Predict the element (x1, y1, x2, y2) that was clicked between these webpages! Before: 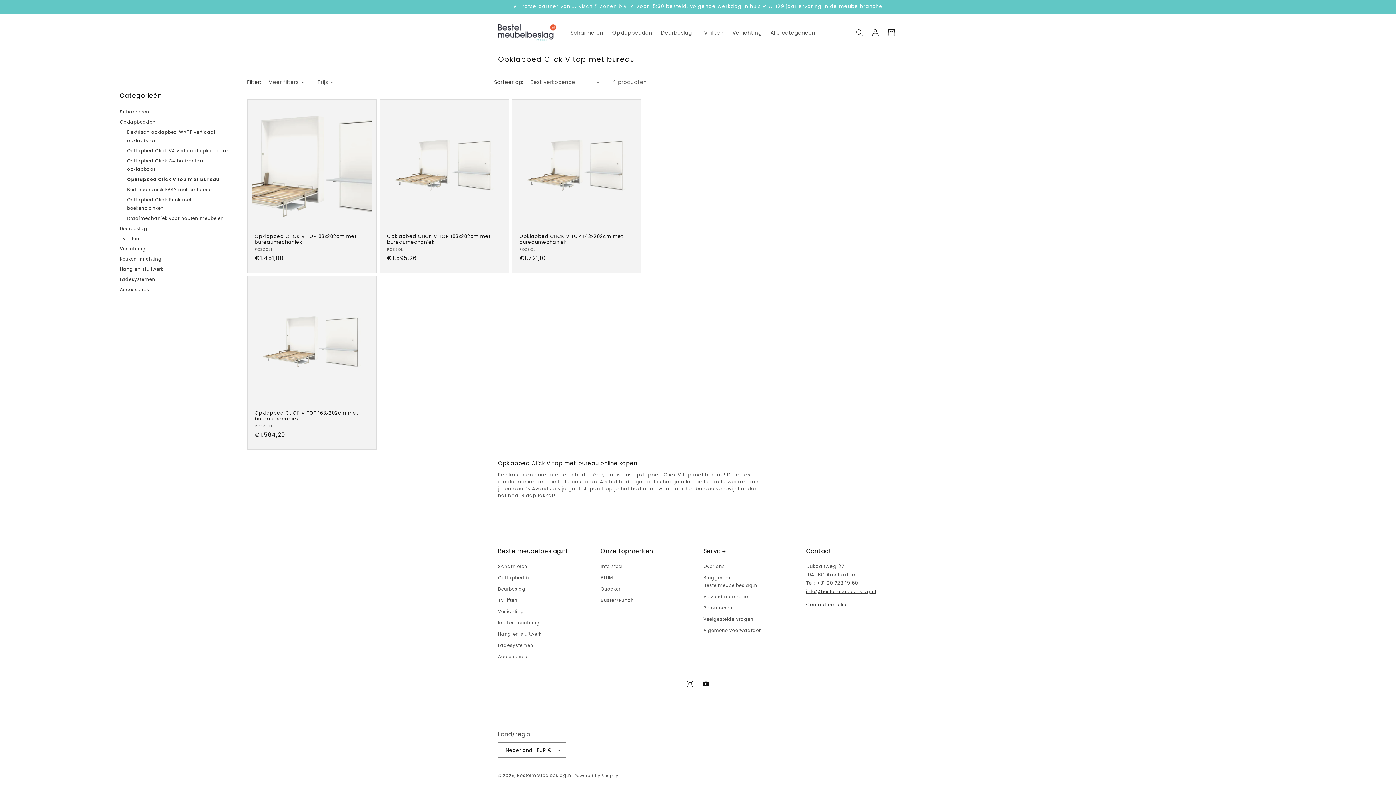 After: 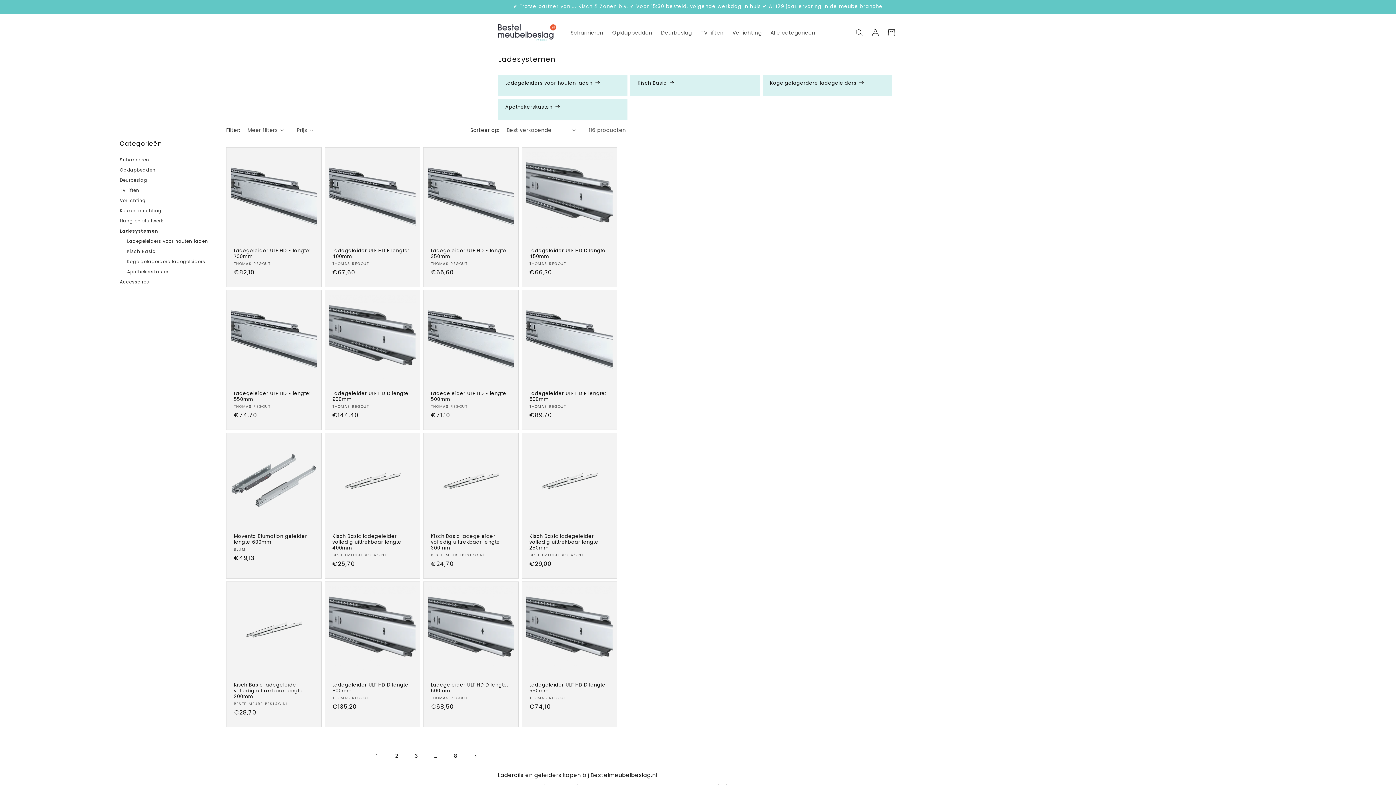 Action: bbox: (498, 640, 533, 651) label: Ladesystemen